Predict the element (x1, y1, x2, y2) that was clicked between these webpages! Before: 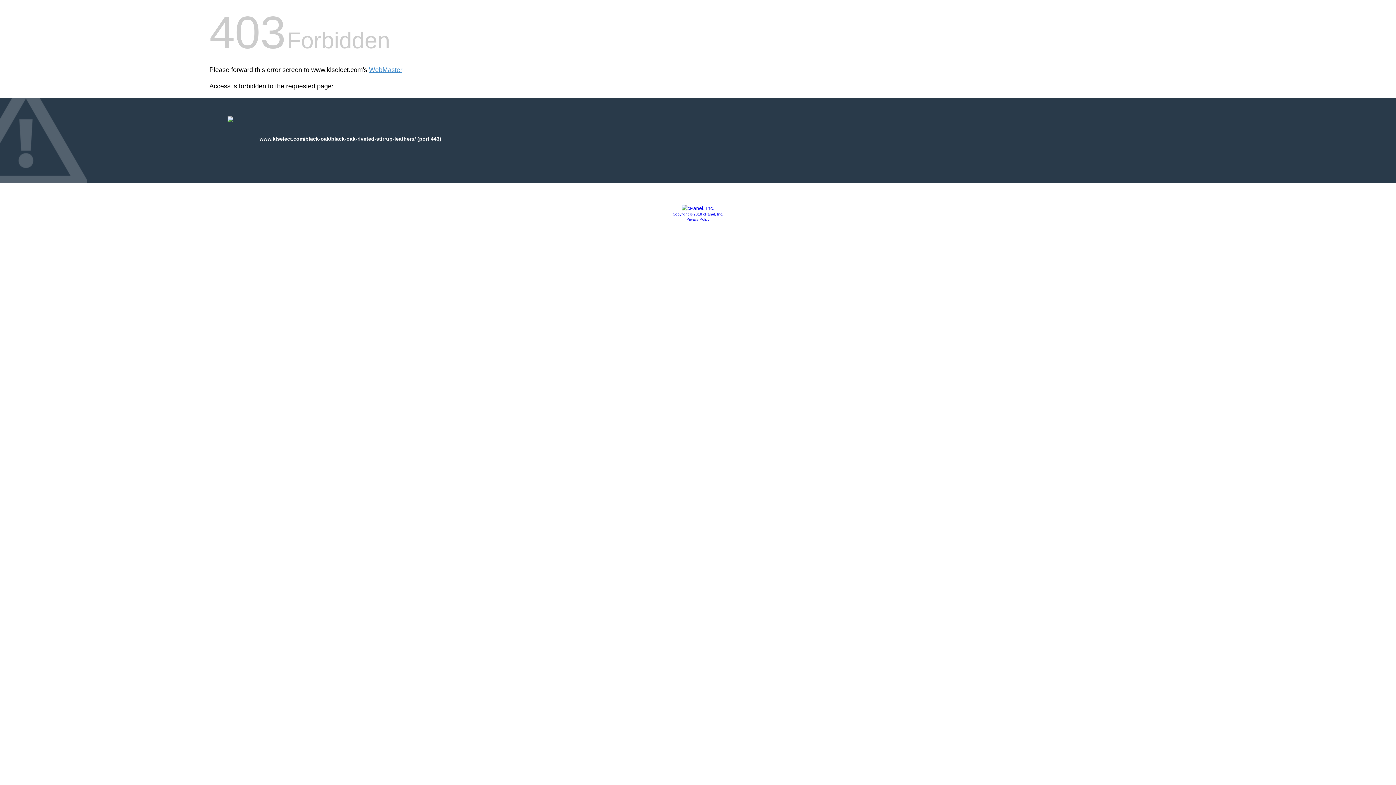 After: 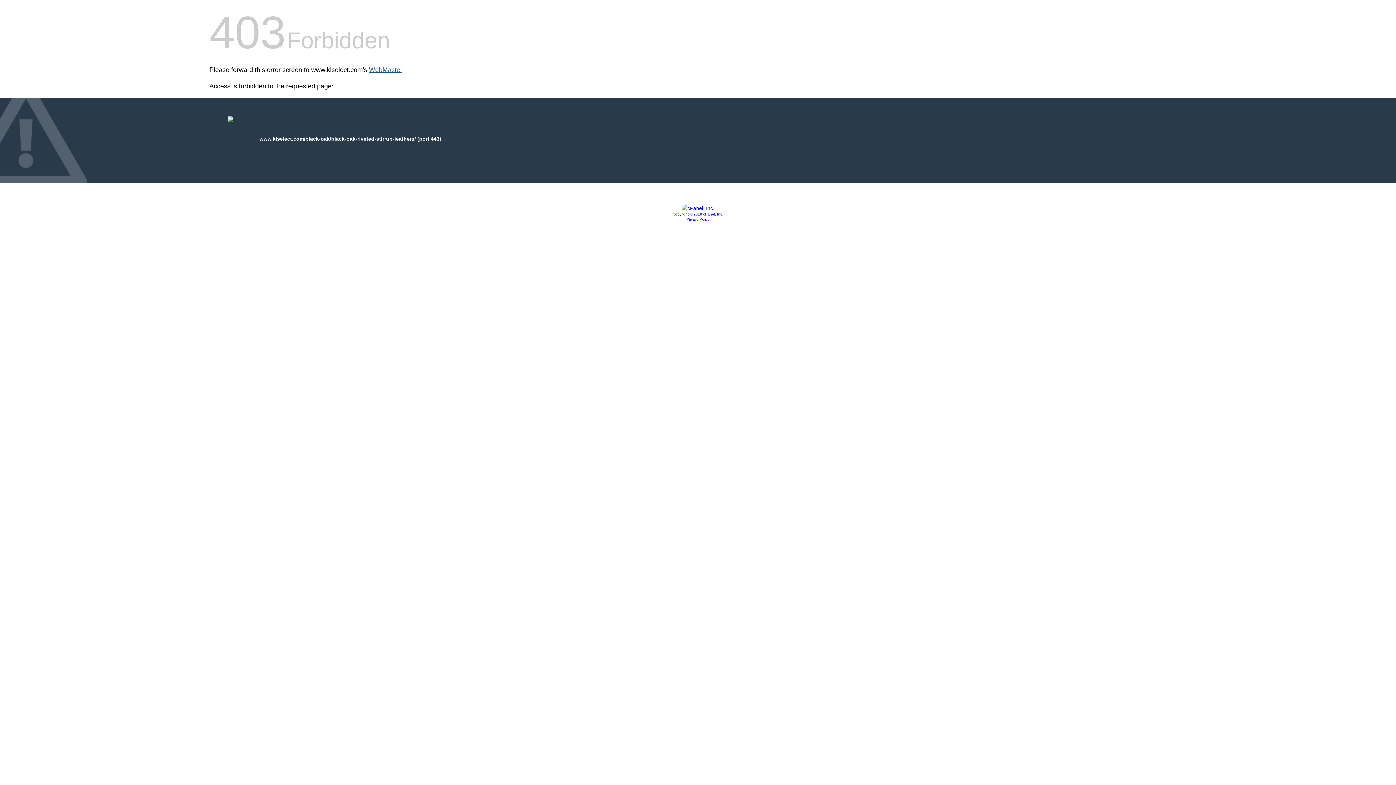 Action: bbox: (369, 66, 402, 73) label: WebMaster